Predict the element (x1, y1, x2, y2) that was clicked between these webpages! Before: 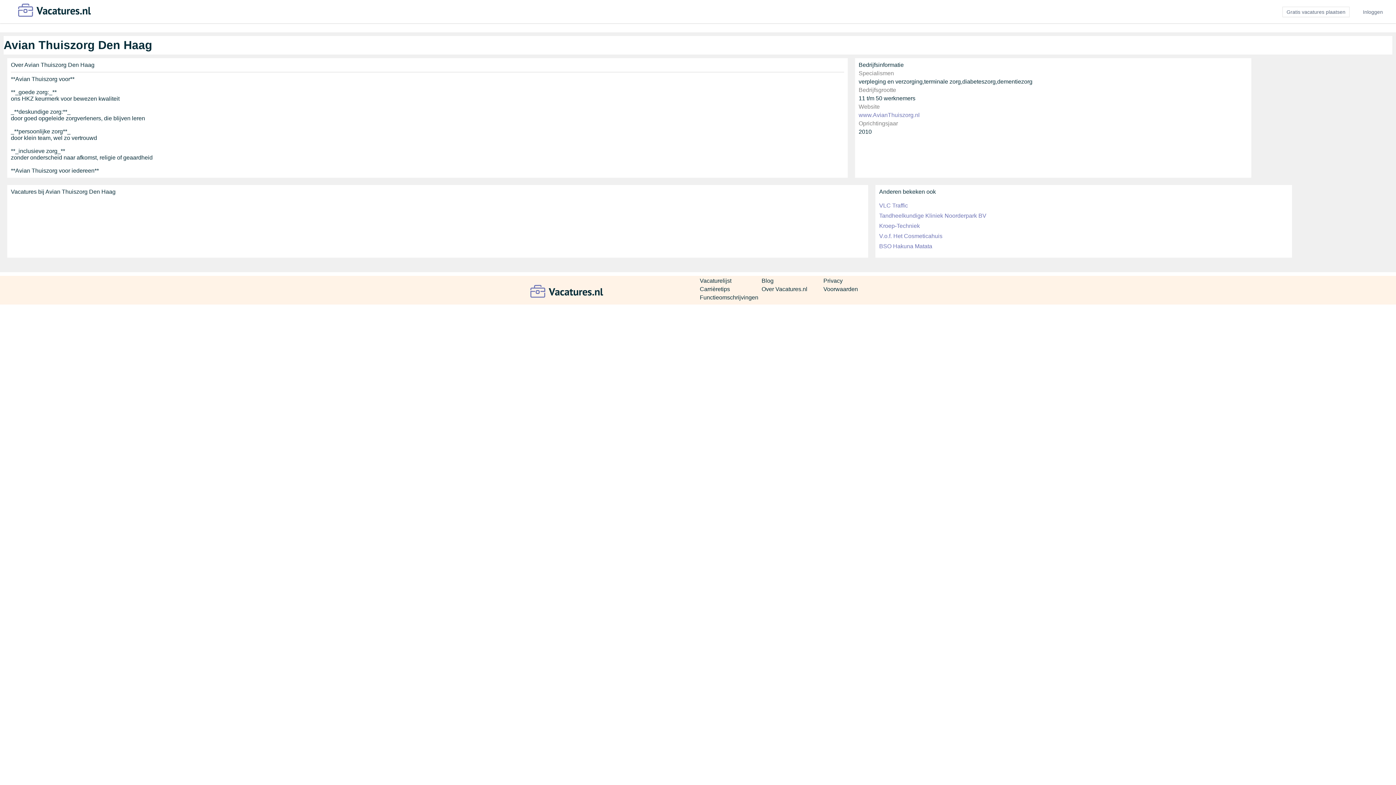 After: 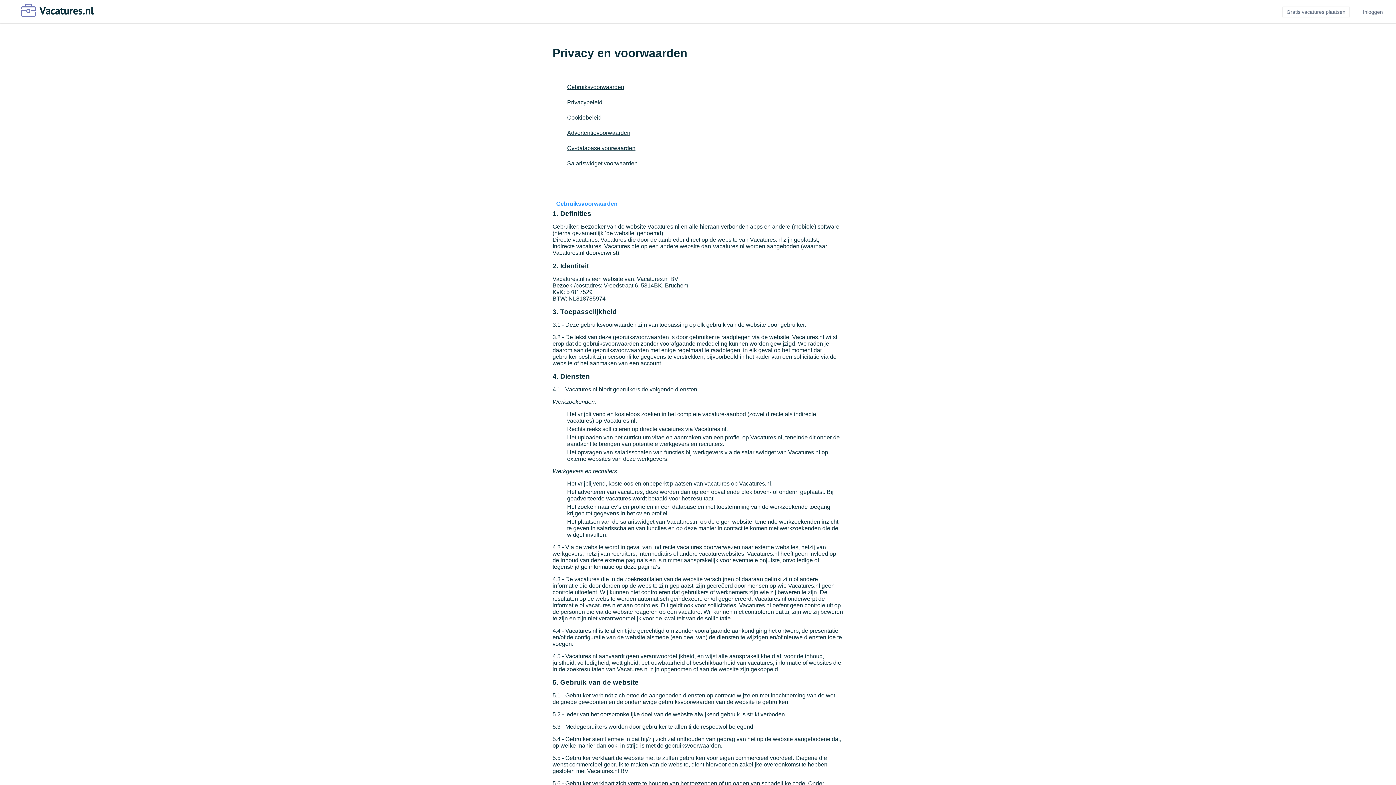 Action: bbox: (823, 277, 842, 283) label: Privacy